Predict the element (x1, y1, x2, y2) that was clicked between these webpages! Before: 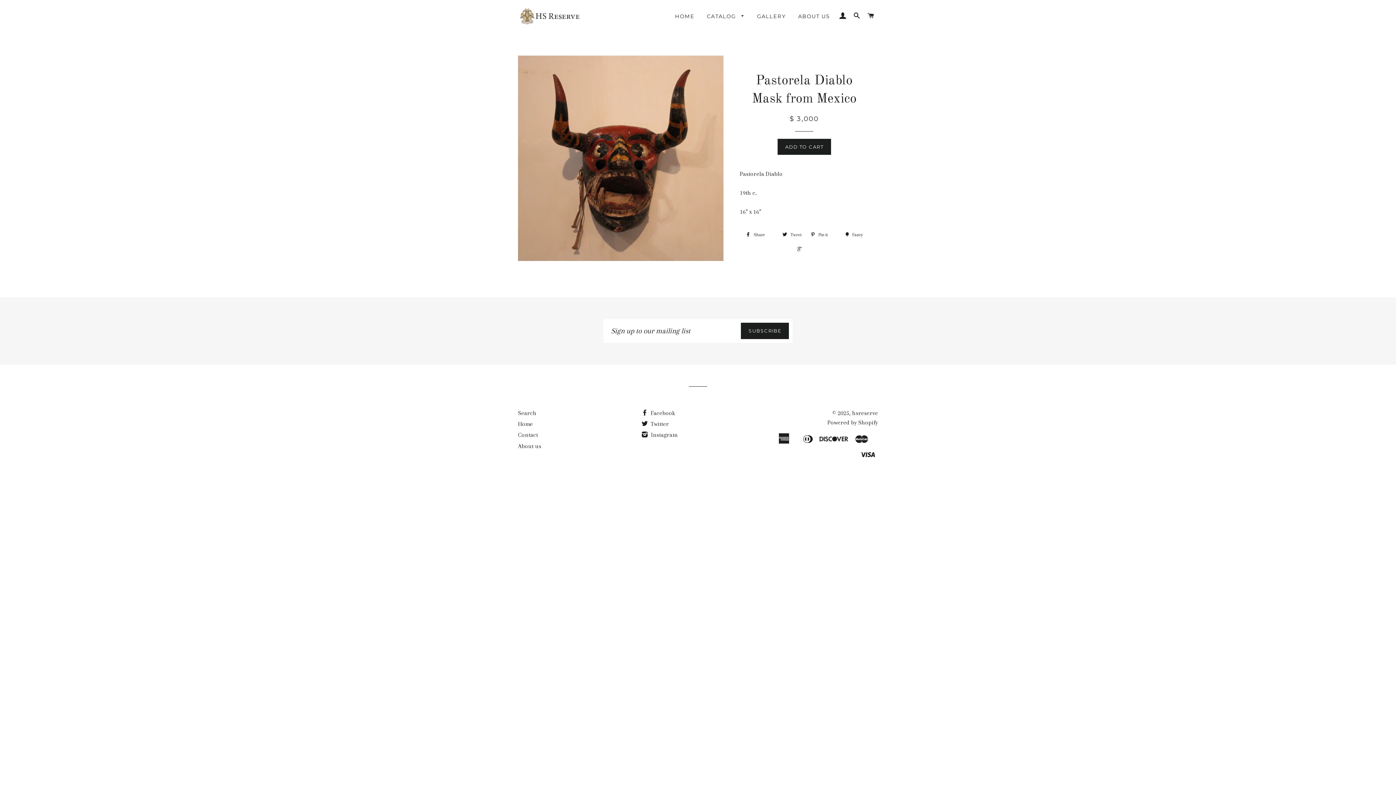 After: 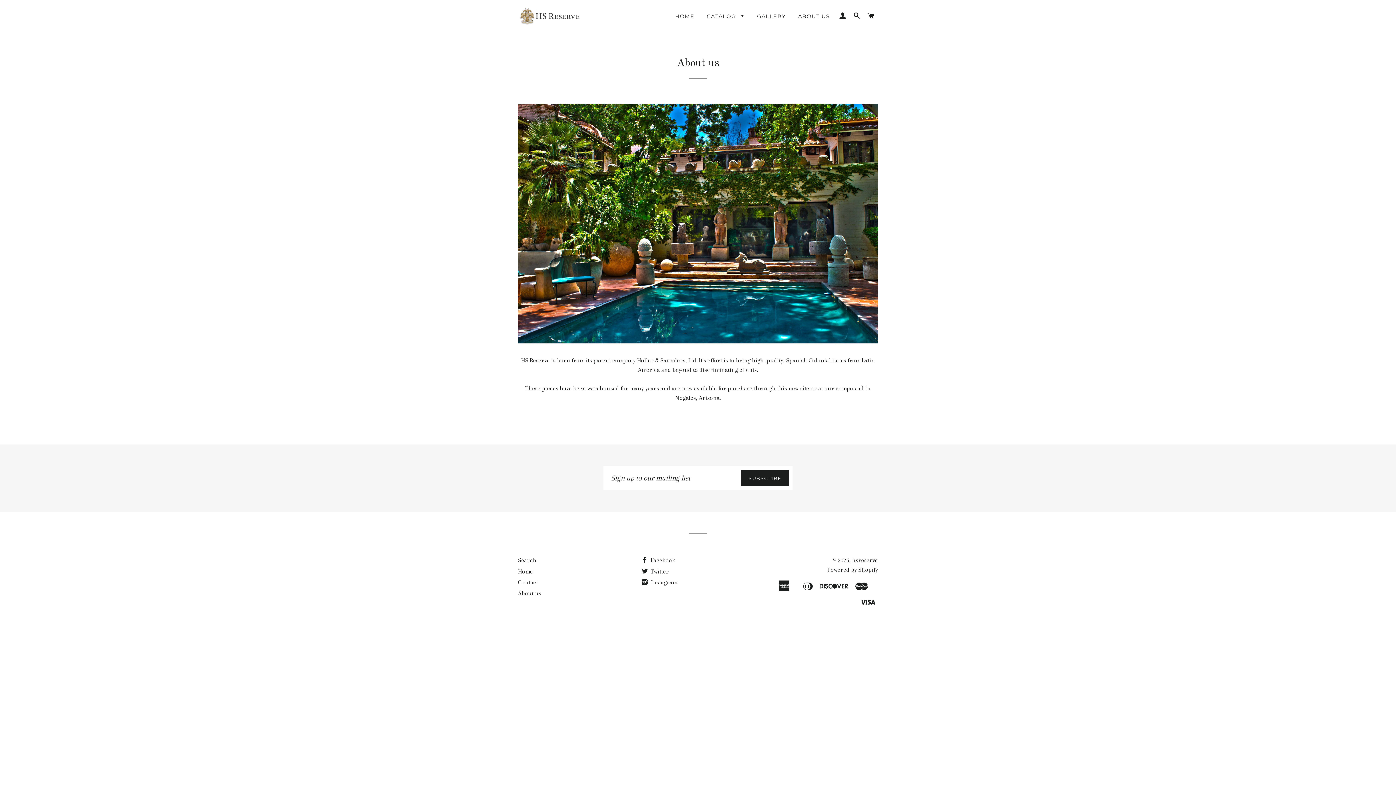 Action: bbox: (518, 442, 541, 449) label: About us